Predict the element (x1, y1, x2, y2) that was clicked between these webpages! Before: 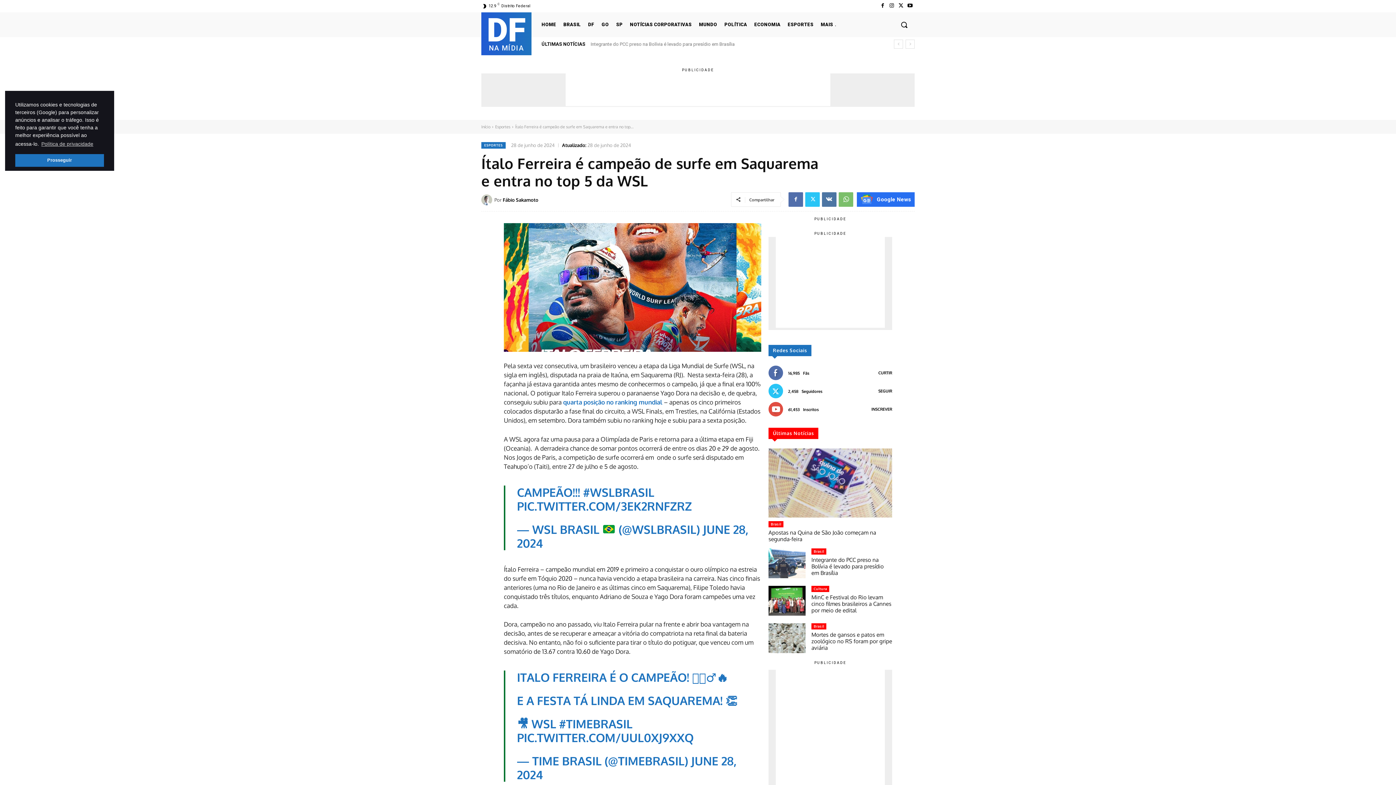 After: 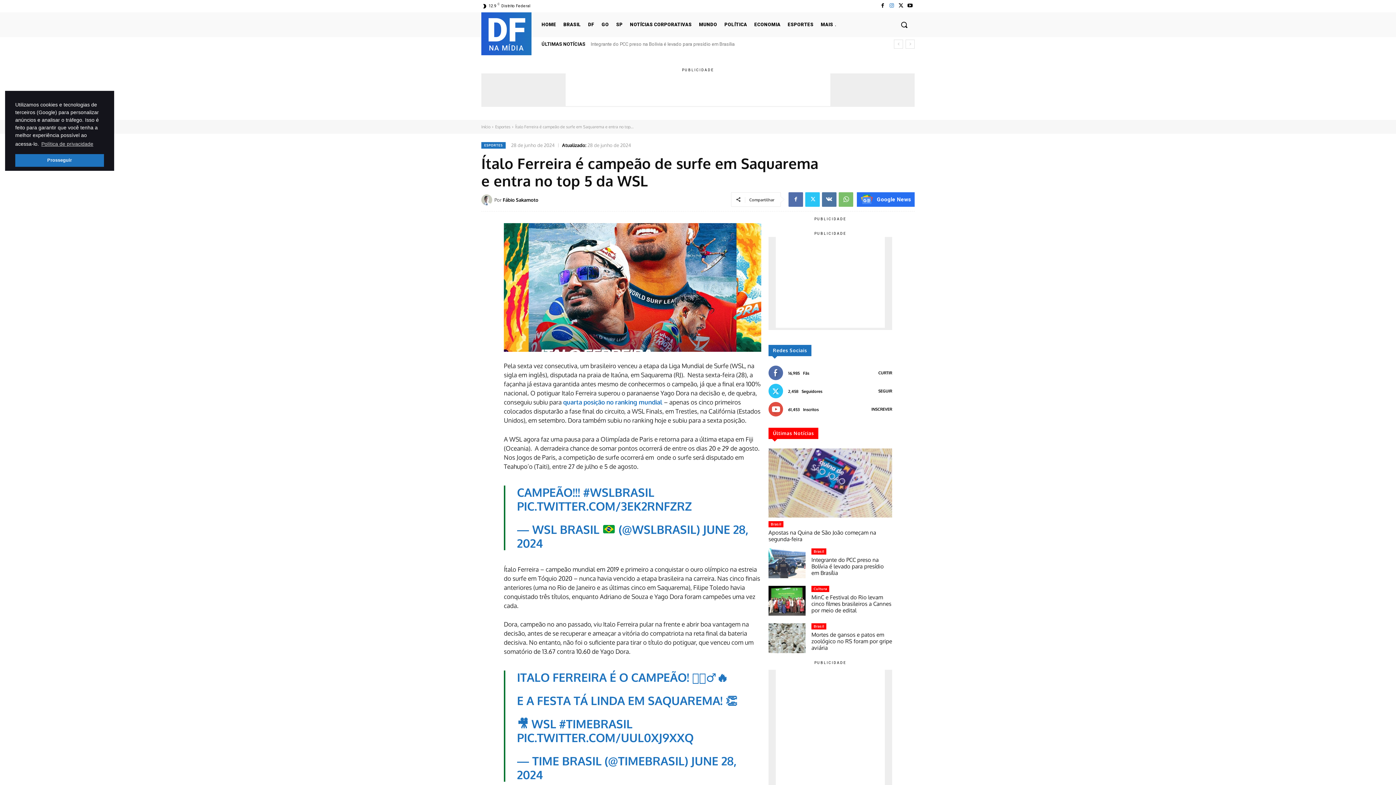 Action: bbox: (887, 1, 896, 10)